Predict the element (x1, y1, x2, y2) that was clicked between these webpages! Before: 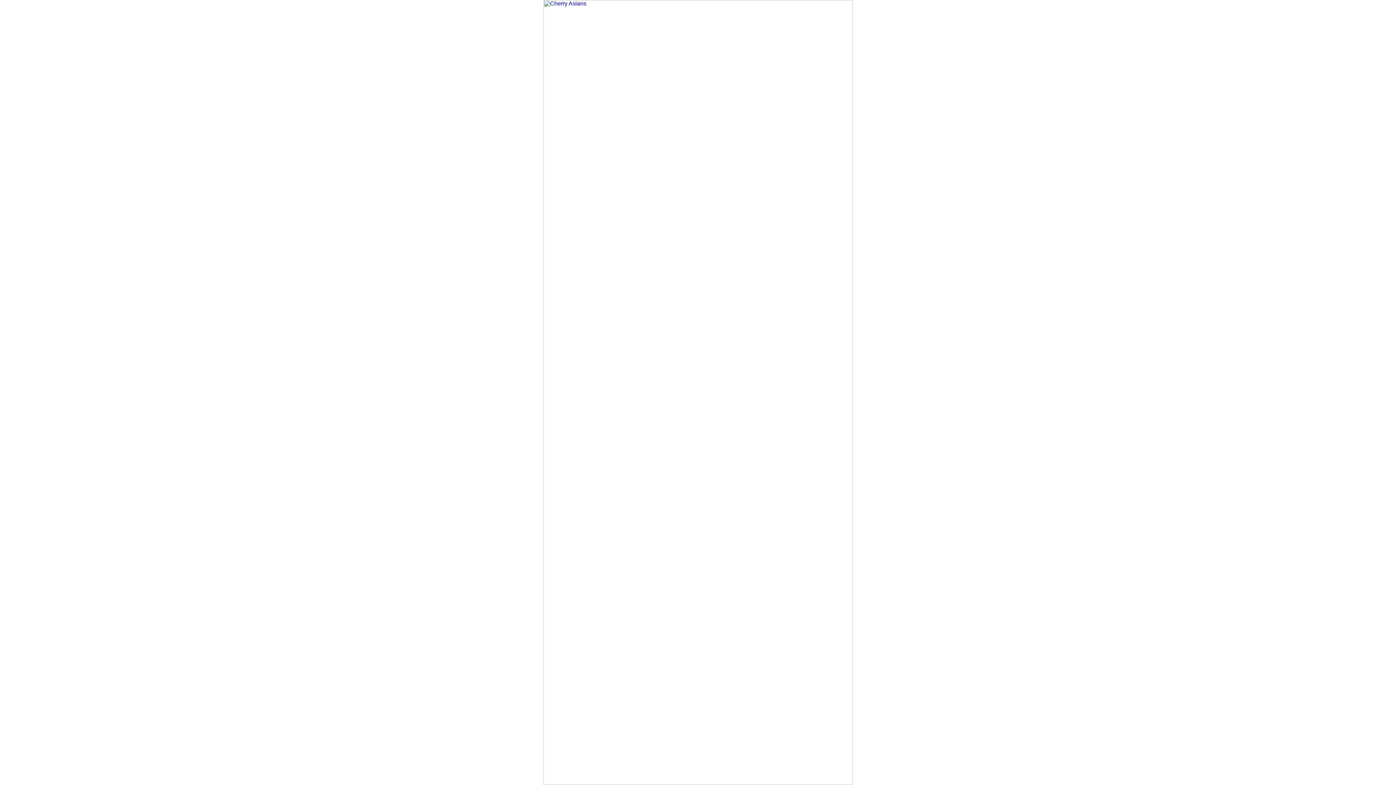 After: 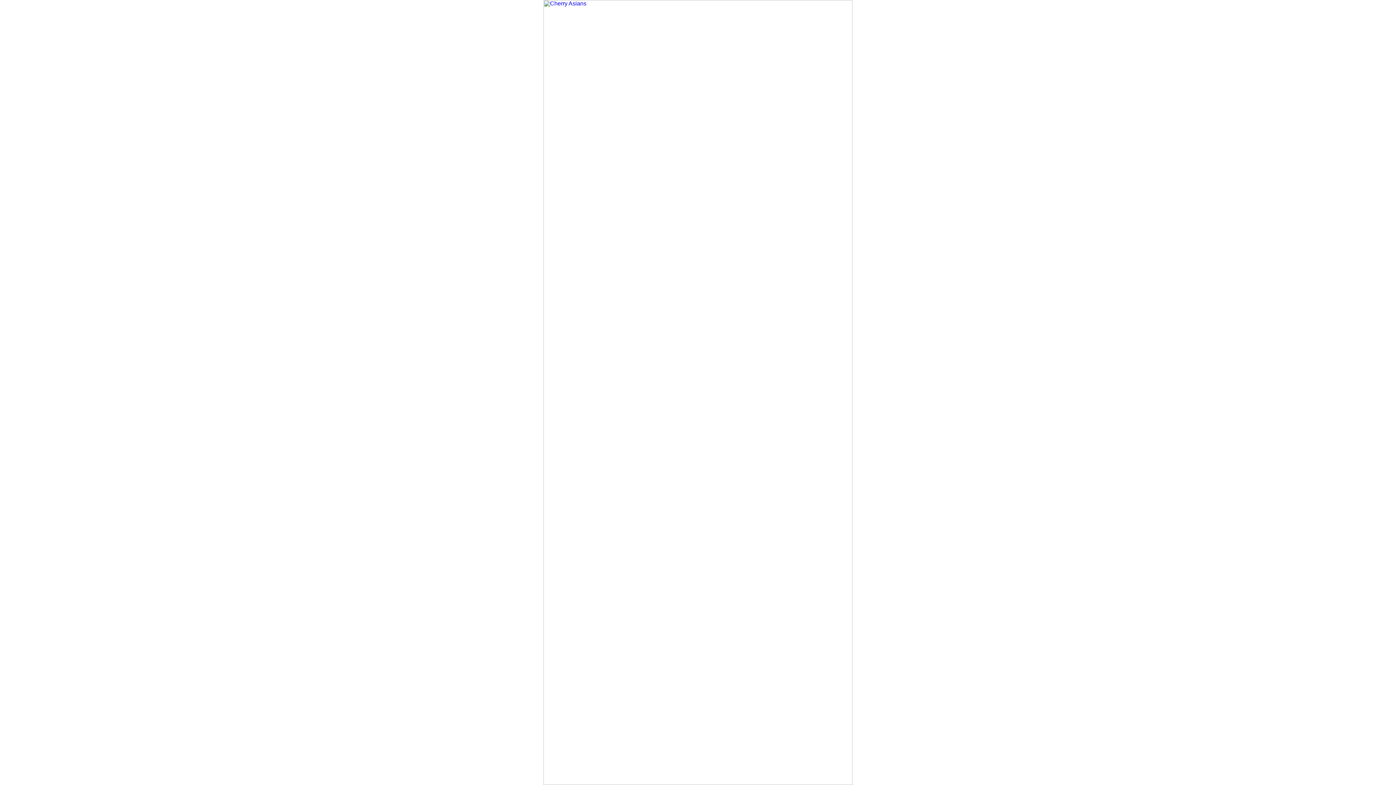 Action: bbox: (543, 780, 852, 786)